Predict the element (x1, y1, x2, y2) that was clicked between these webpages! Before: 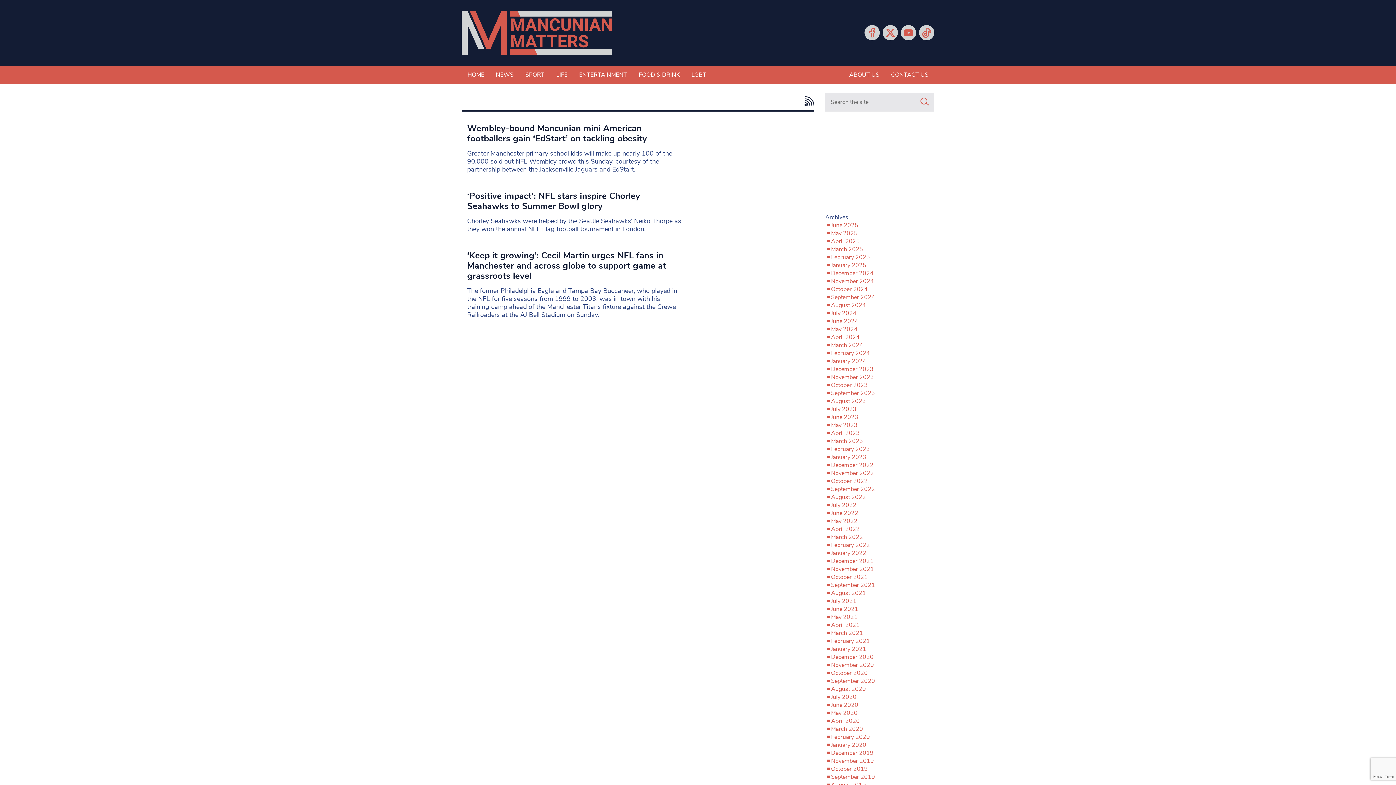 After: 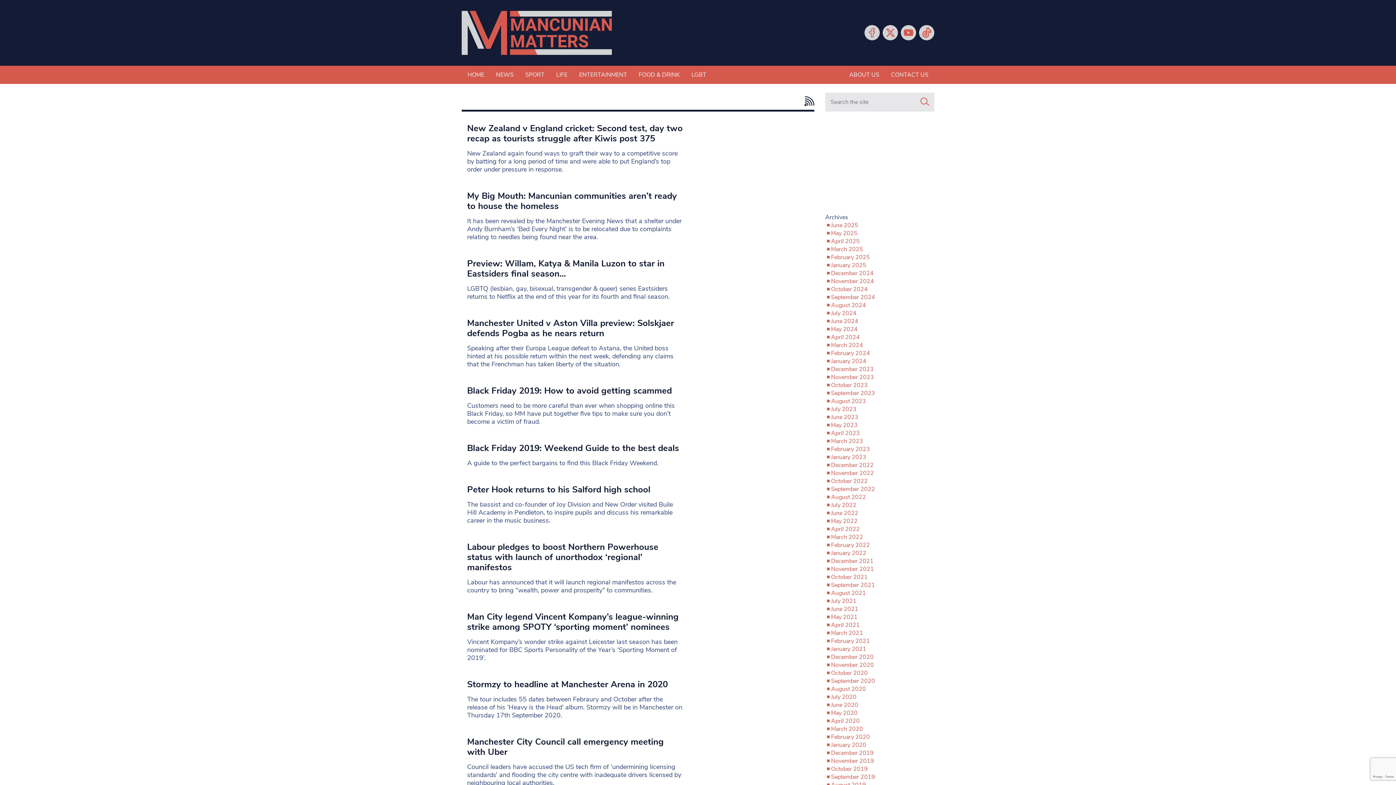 Action: label: November 2019 bbox: (831, 757, 874, 765)